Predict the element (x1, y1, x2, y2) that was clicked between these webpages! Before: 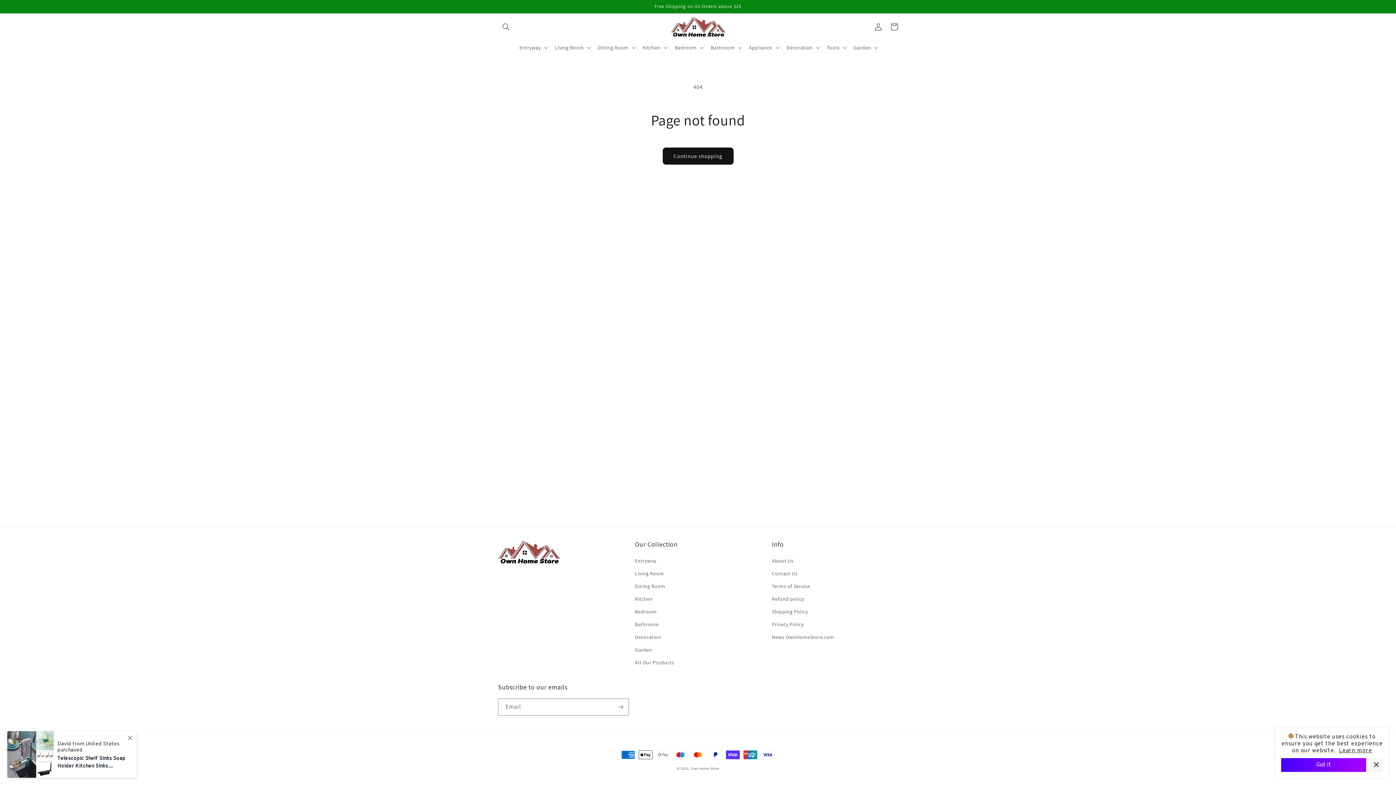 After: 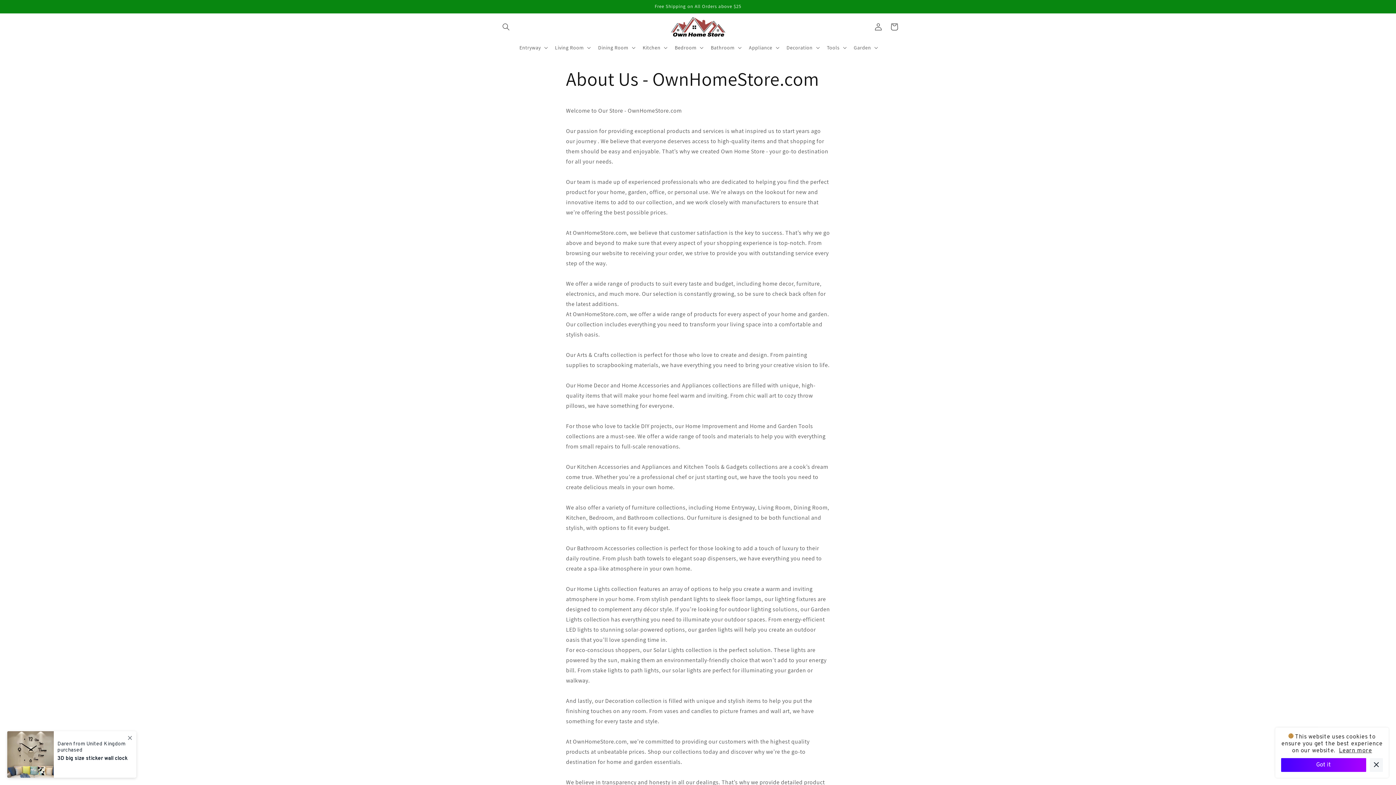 Action: label: About Us bbox: (772, 556, 793, 567)